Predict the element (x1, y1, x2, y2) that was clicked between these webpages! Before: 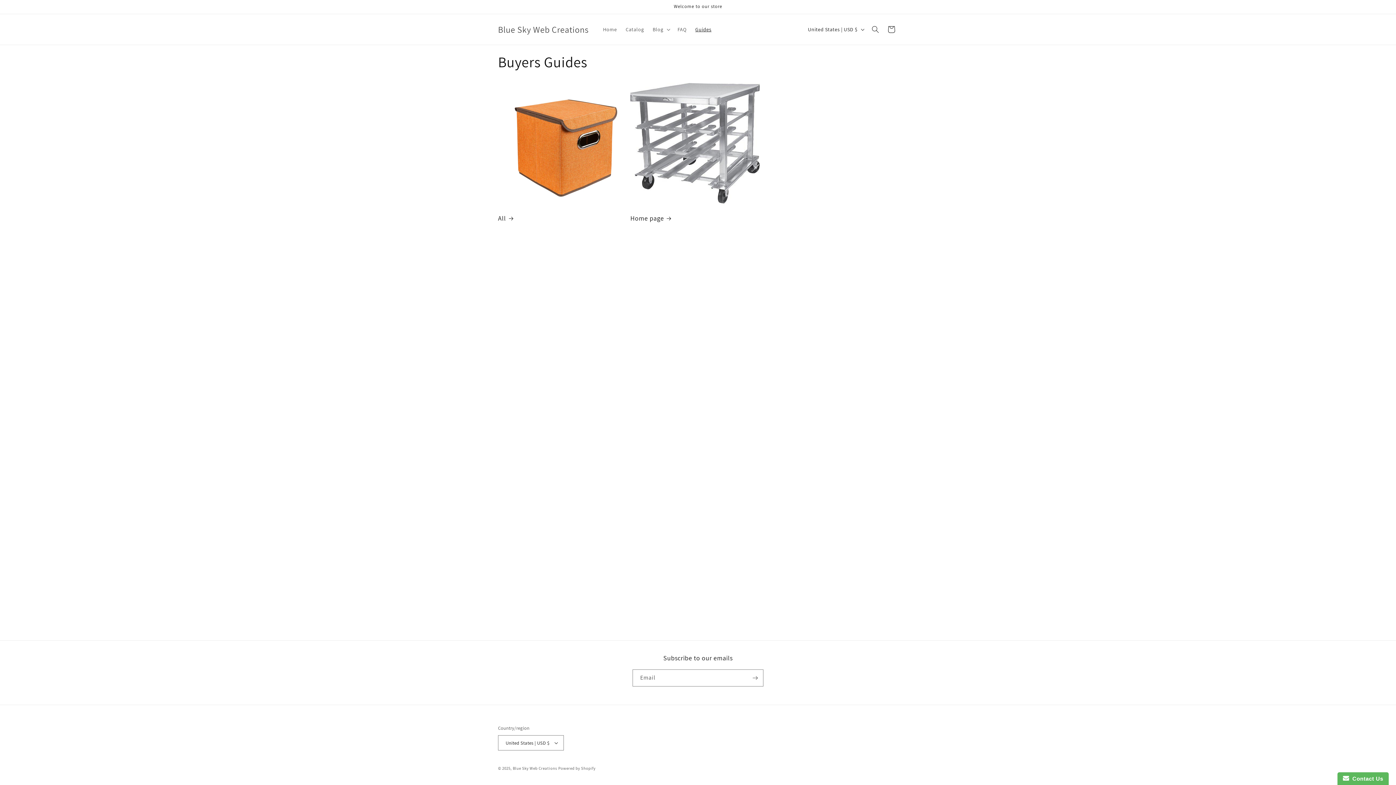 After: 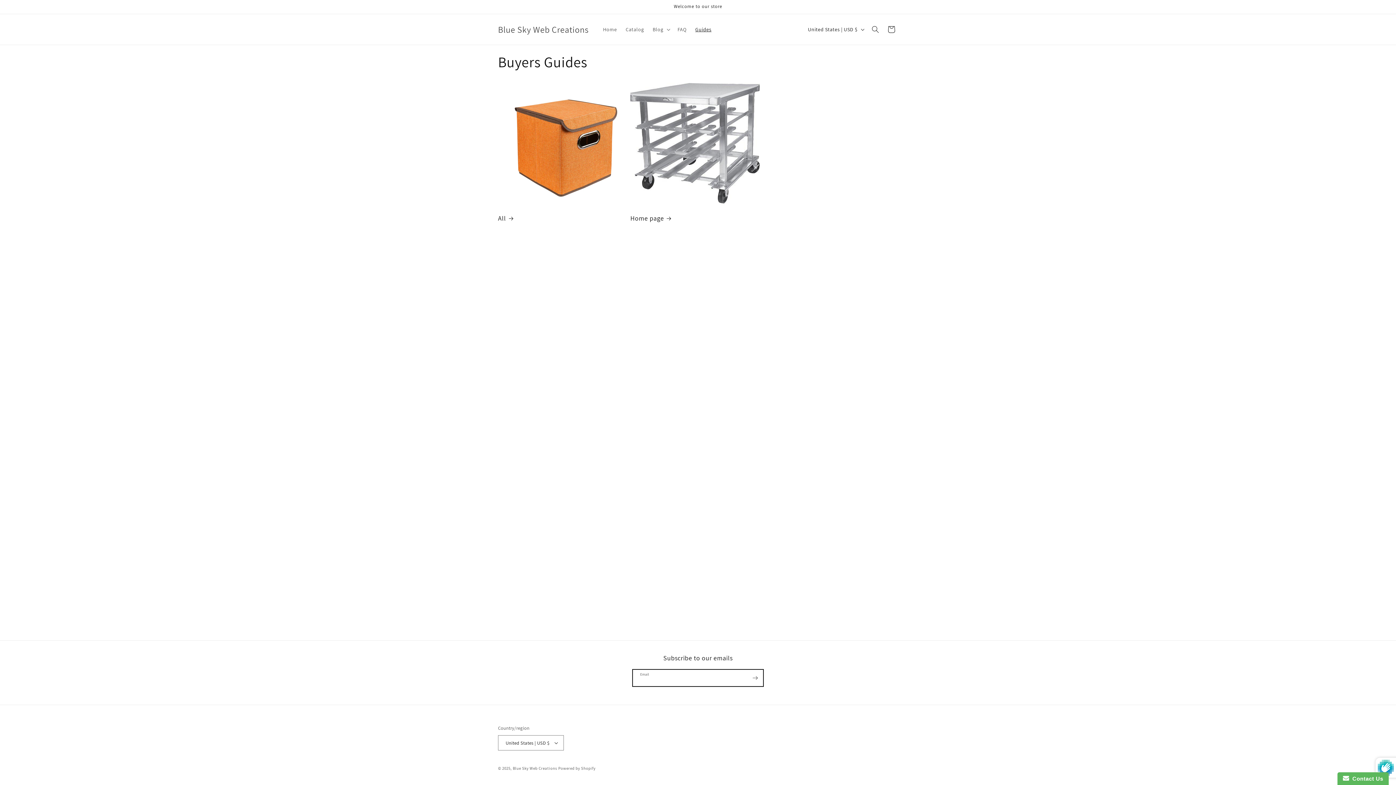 Action: bbox: (747, 669, 763, 686) label: Subscribe